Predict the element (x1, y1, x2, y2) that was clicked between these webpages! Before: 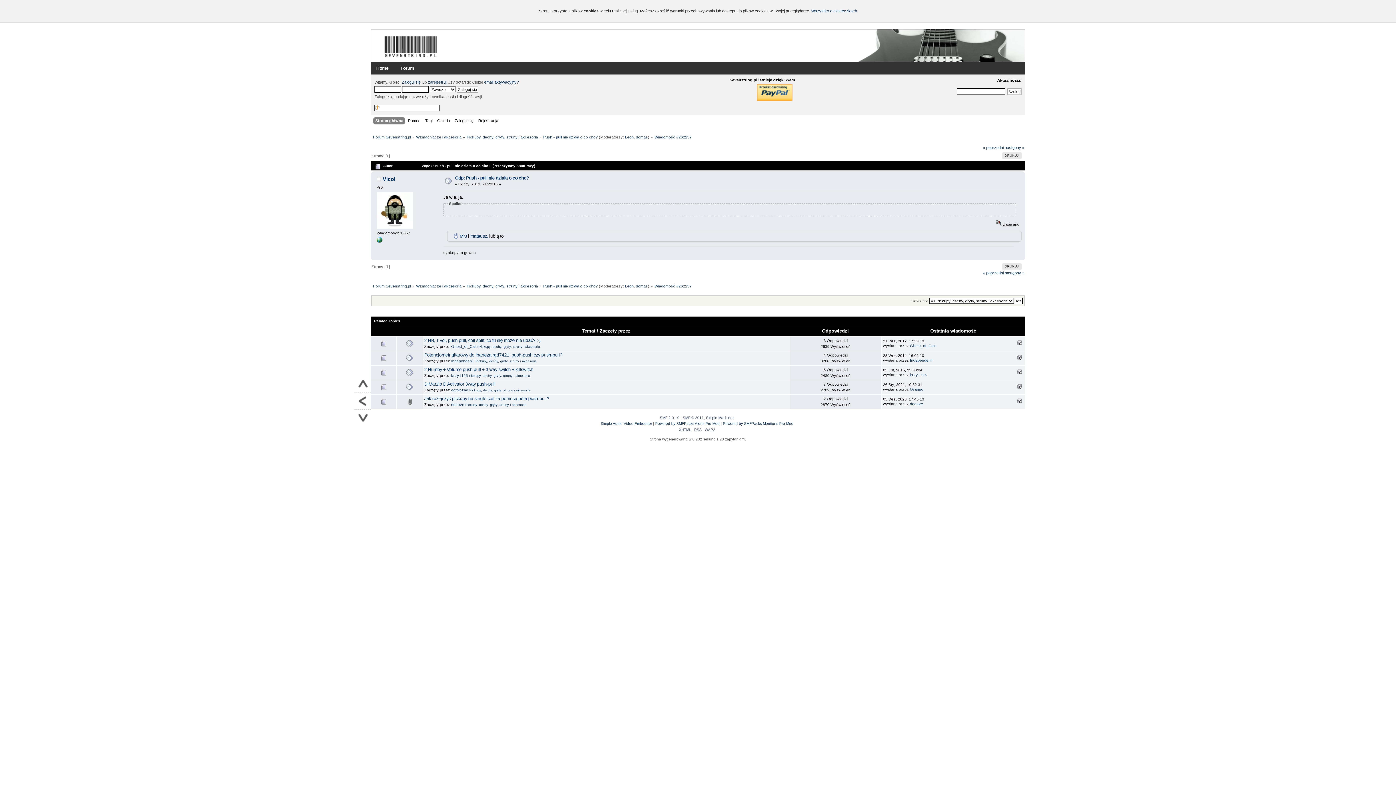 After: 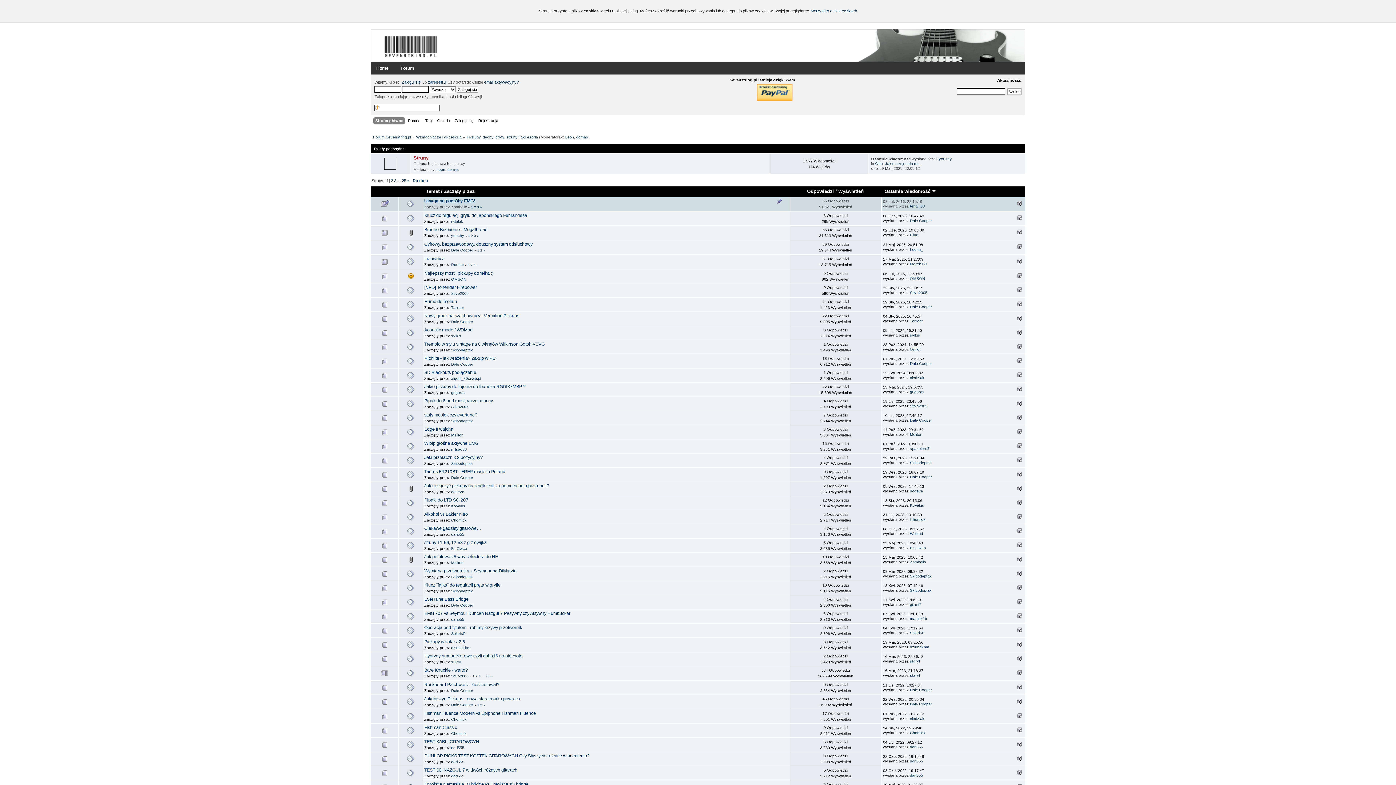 Action: label: Pickupy, dechy, gryfy, struny i akcesoria bbox: (465, 403, 526, 406)